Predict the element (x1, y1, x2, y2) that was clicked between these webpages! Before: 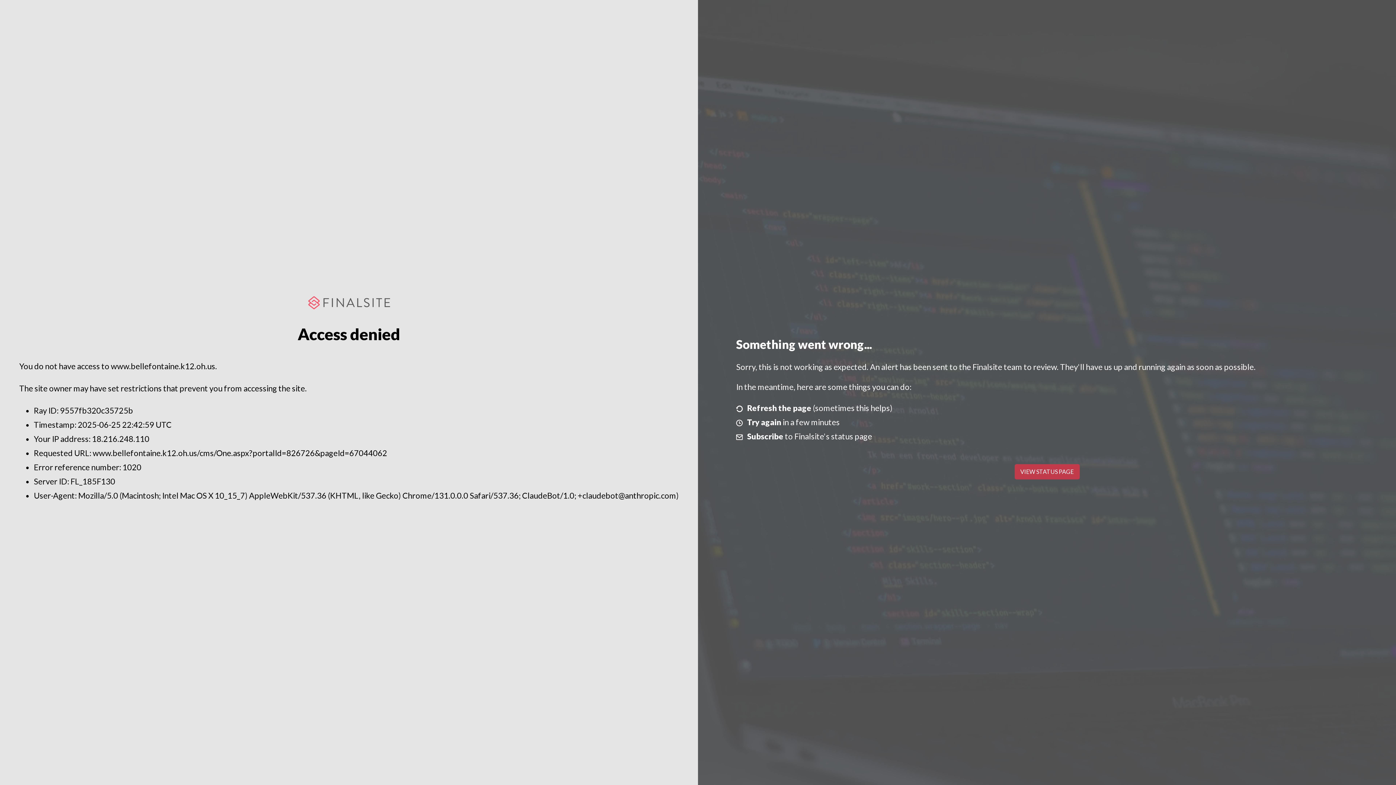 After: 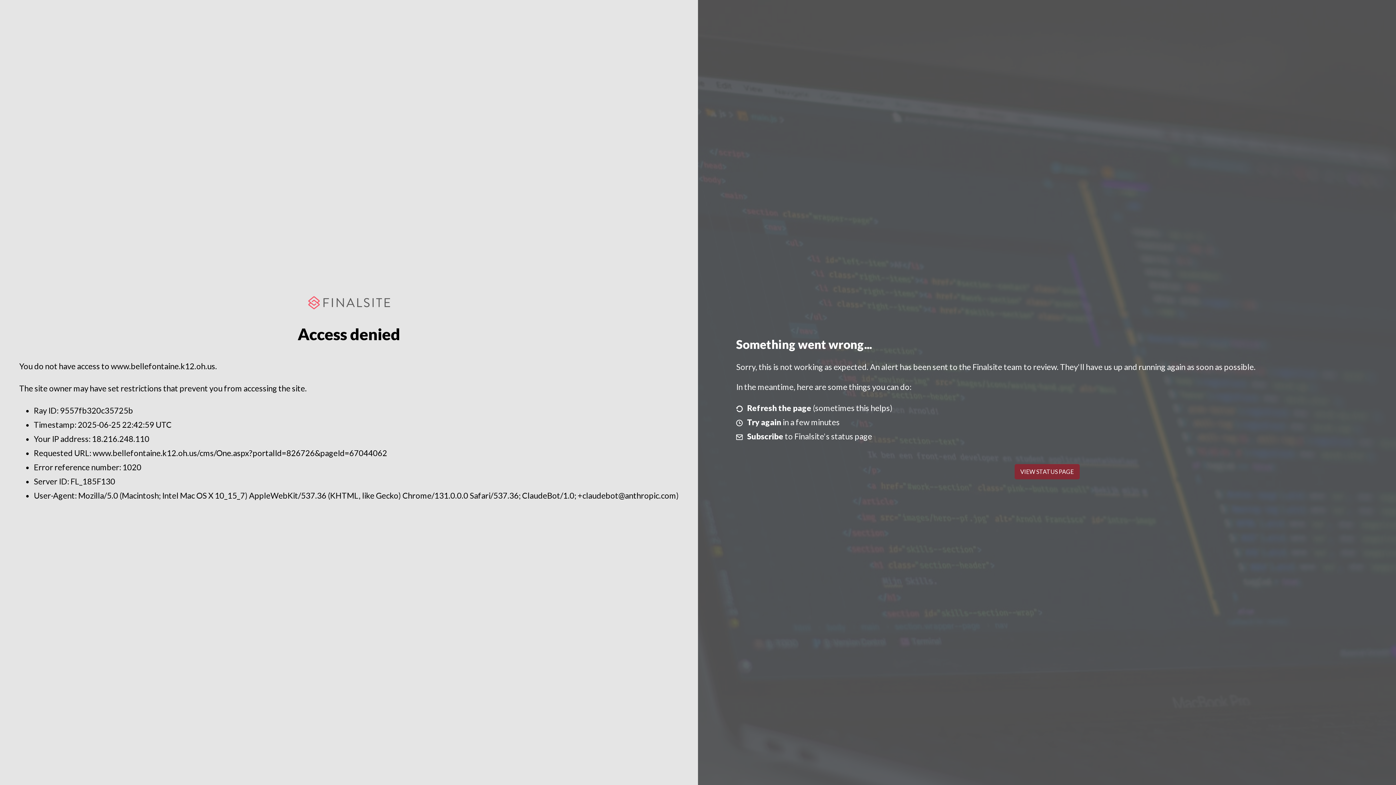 Action: label: VIEW STATUS PAGE bbox: (1014, 464, 1079, 479)